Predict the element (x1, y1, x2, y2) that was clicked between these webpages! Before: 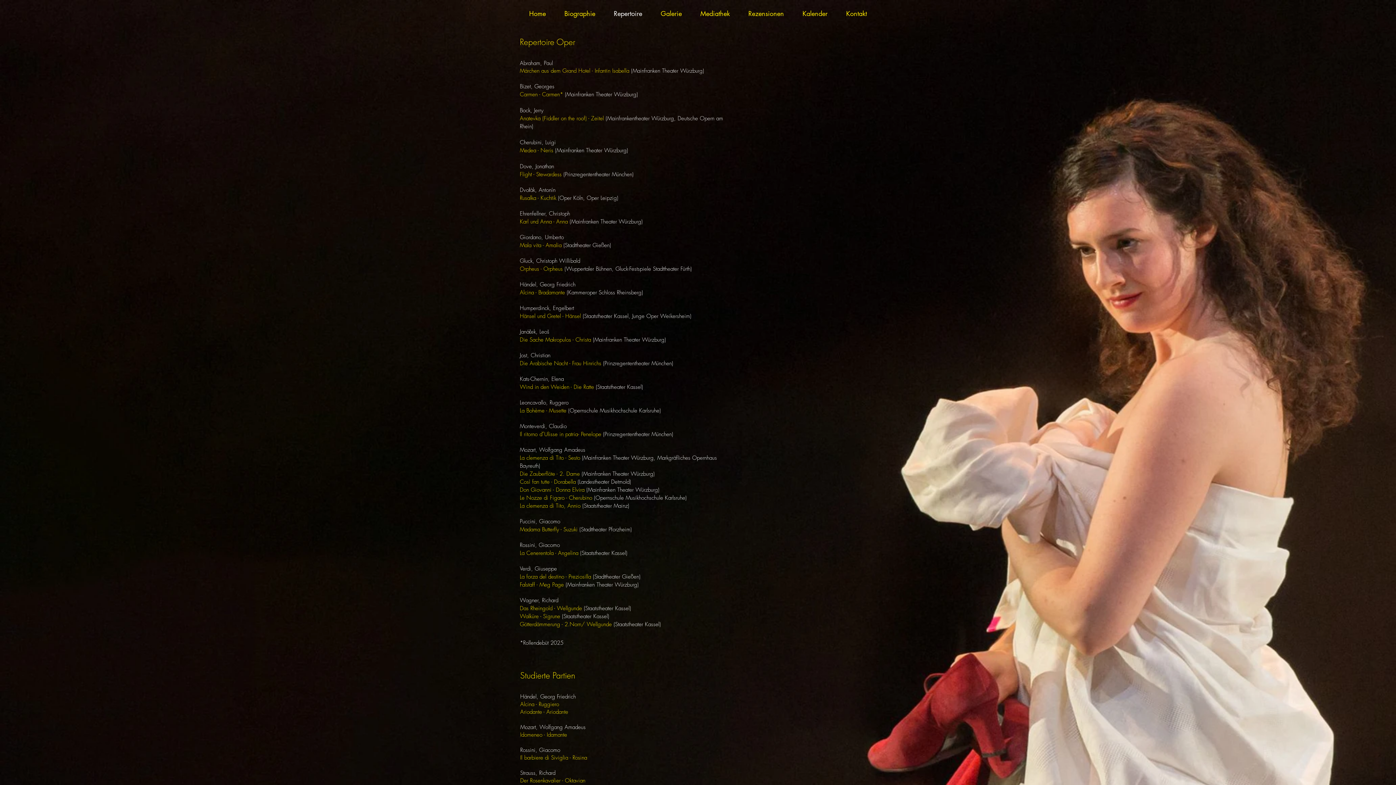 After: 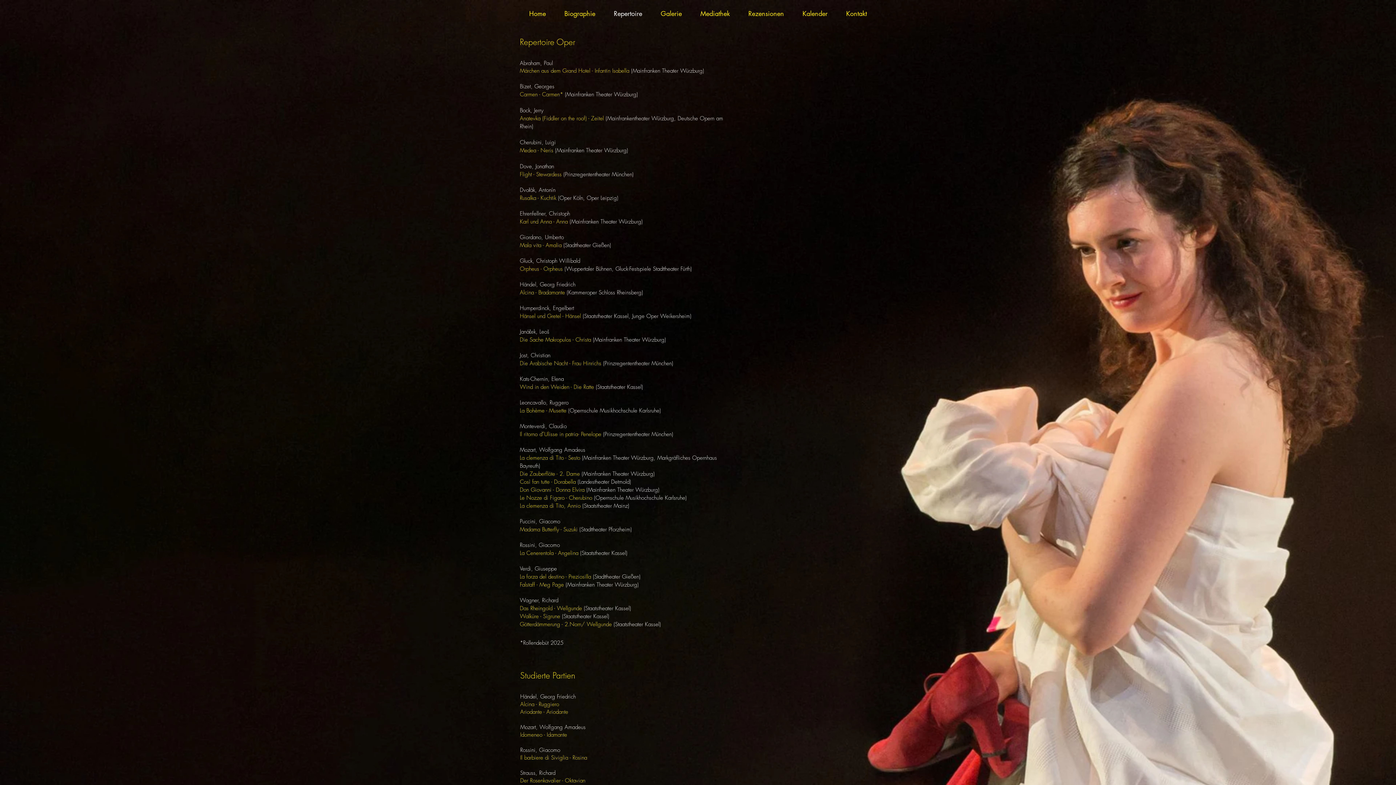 Action: label: Repertoire bbox: (604, 5, 651, 21)